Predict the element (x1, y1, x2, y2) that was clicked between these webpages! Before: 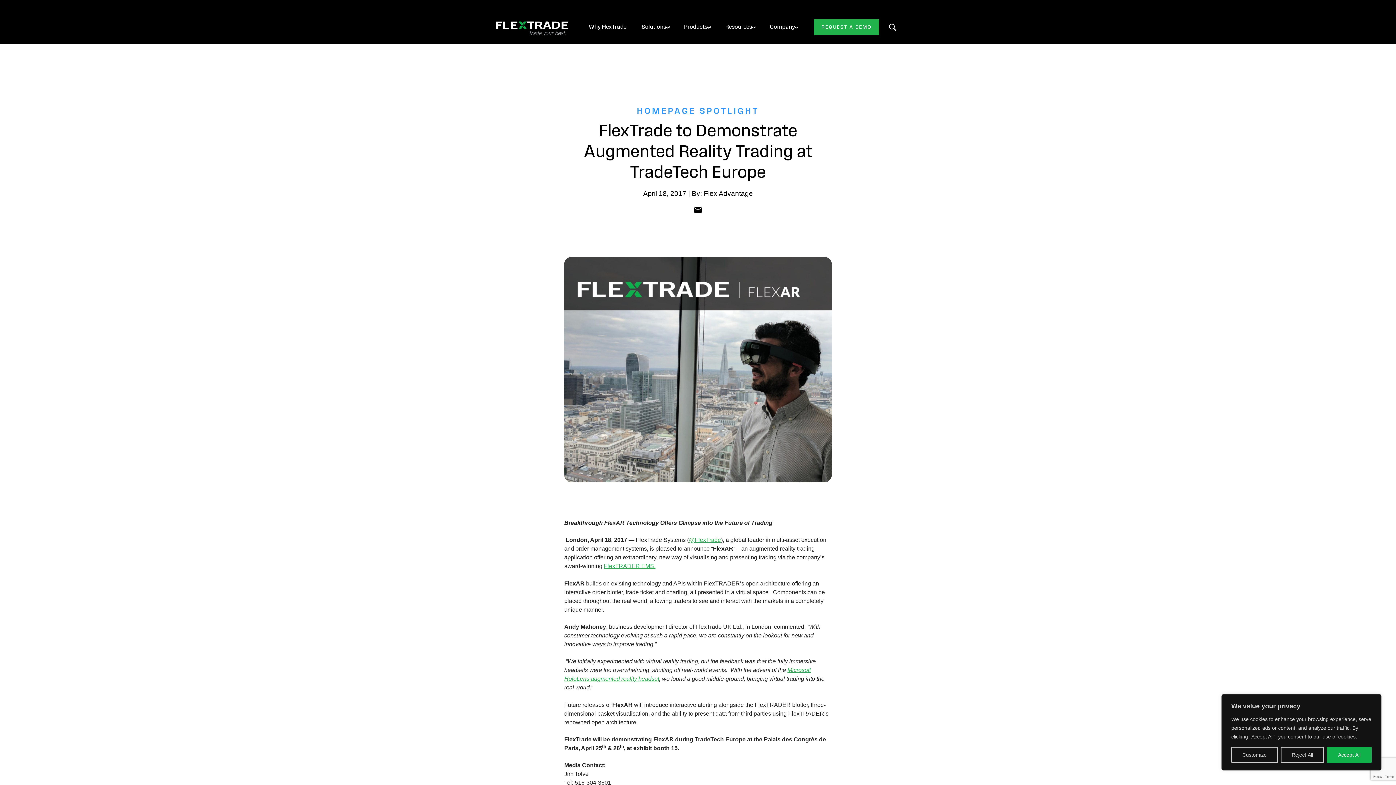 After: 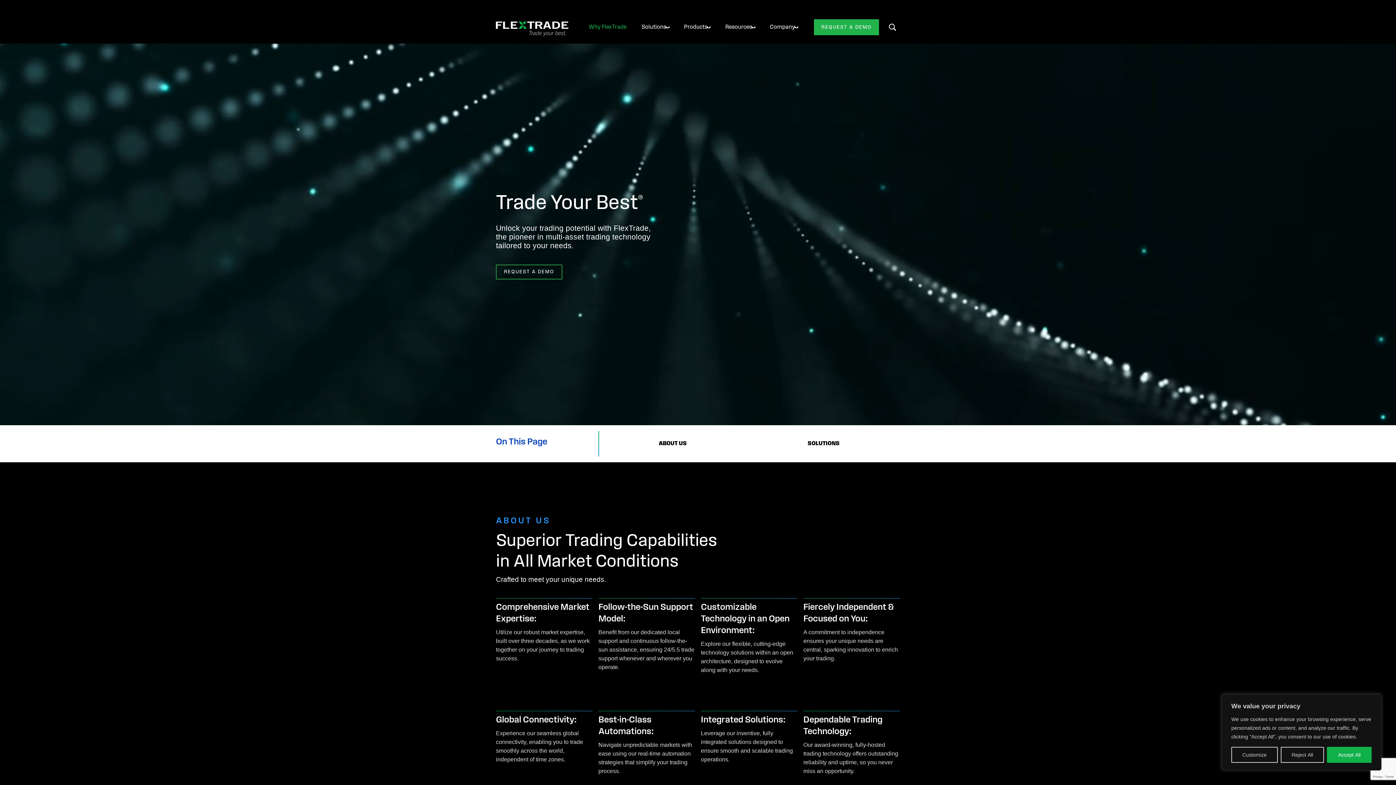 Action: label: Why FlexTrade bbox: (585, 18, 630, 36)